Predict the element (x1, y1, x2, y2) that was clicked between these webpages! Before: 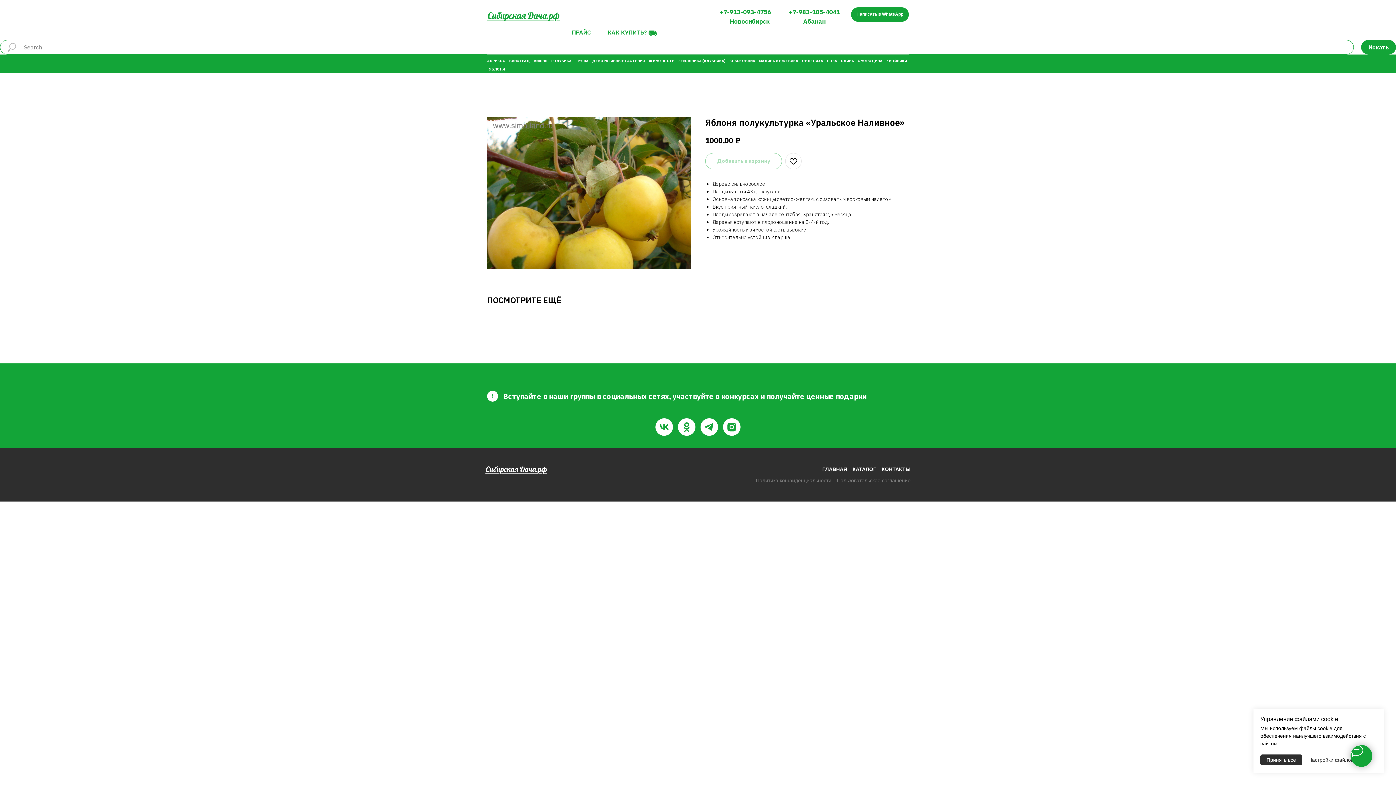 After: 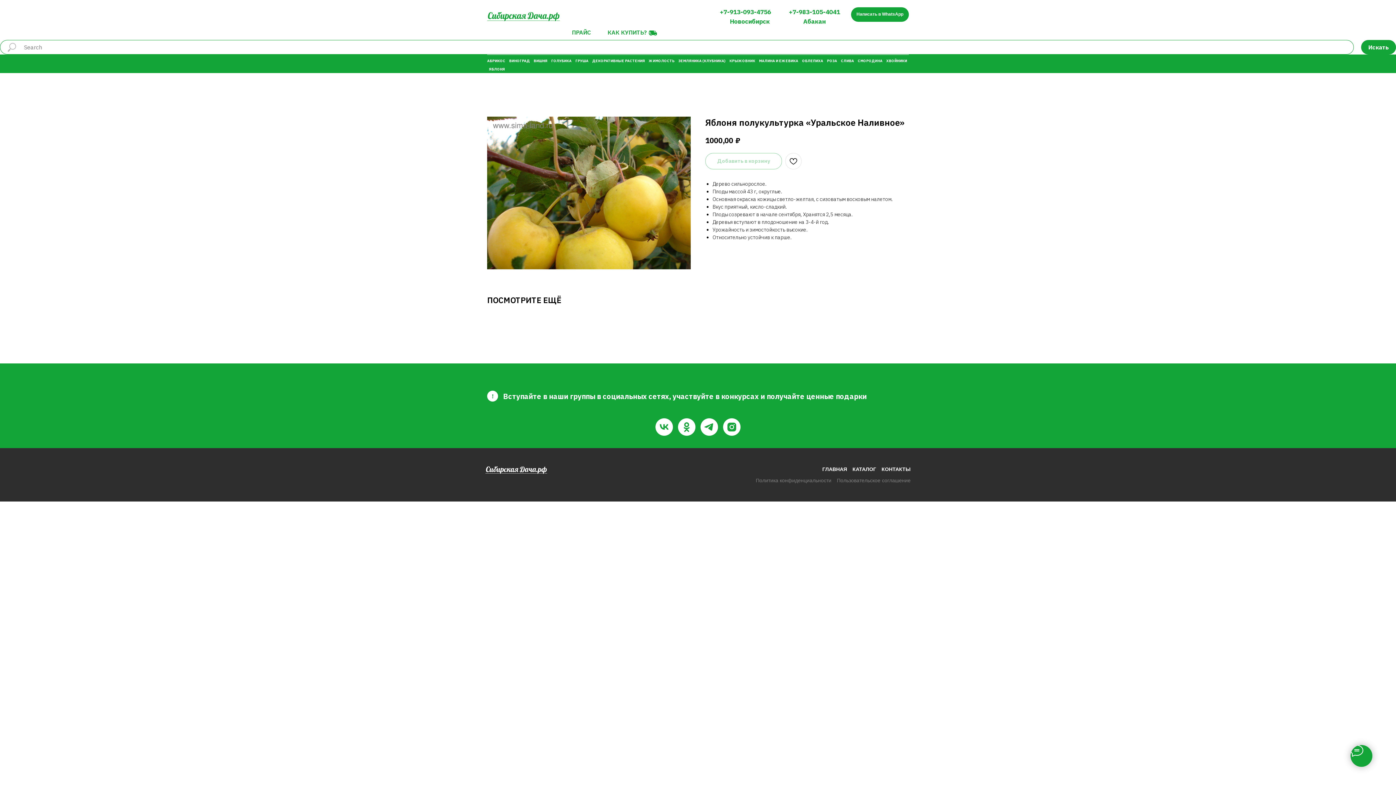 Action: bbox: (1260, 754, 1302, 765) label: Принять всё